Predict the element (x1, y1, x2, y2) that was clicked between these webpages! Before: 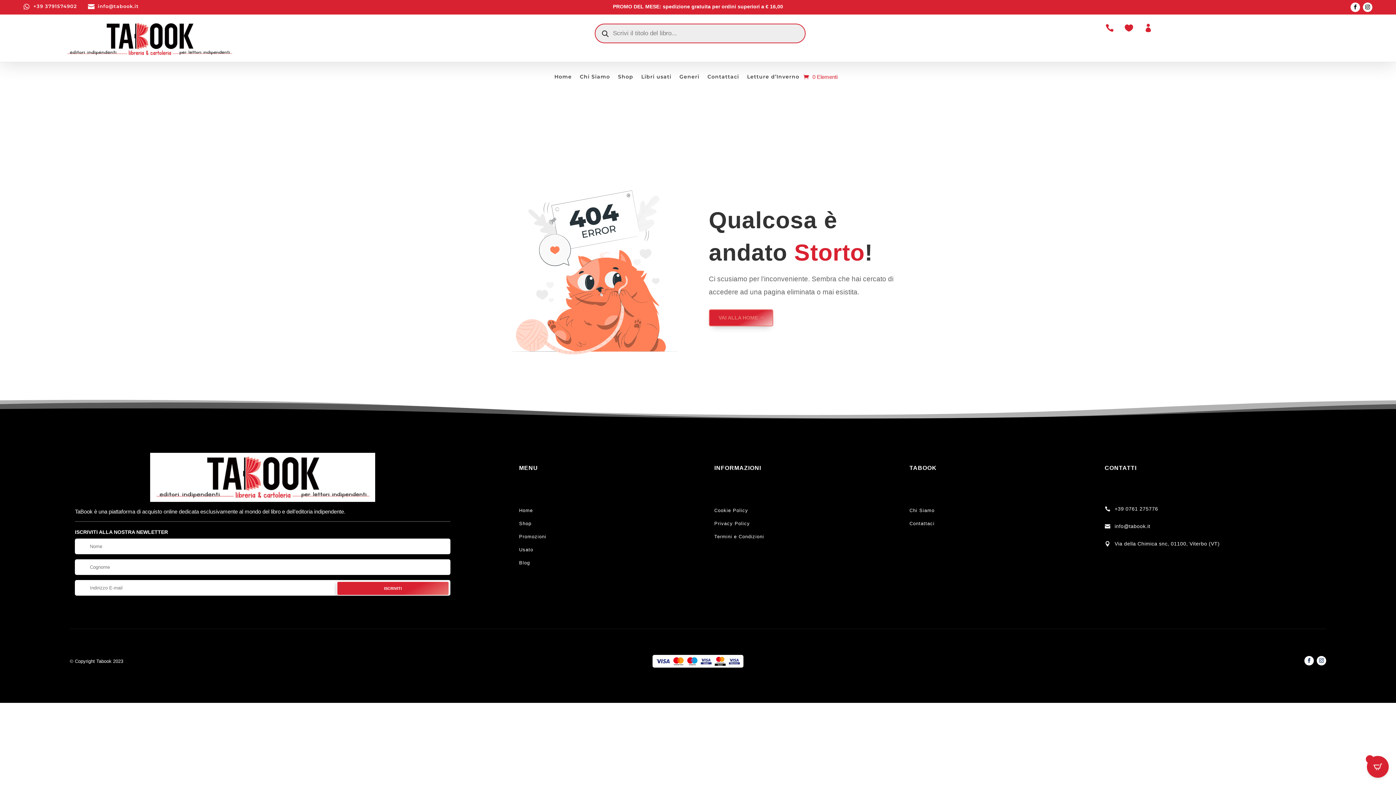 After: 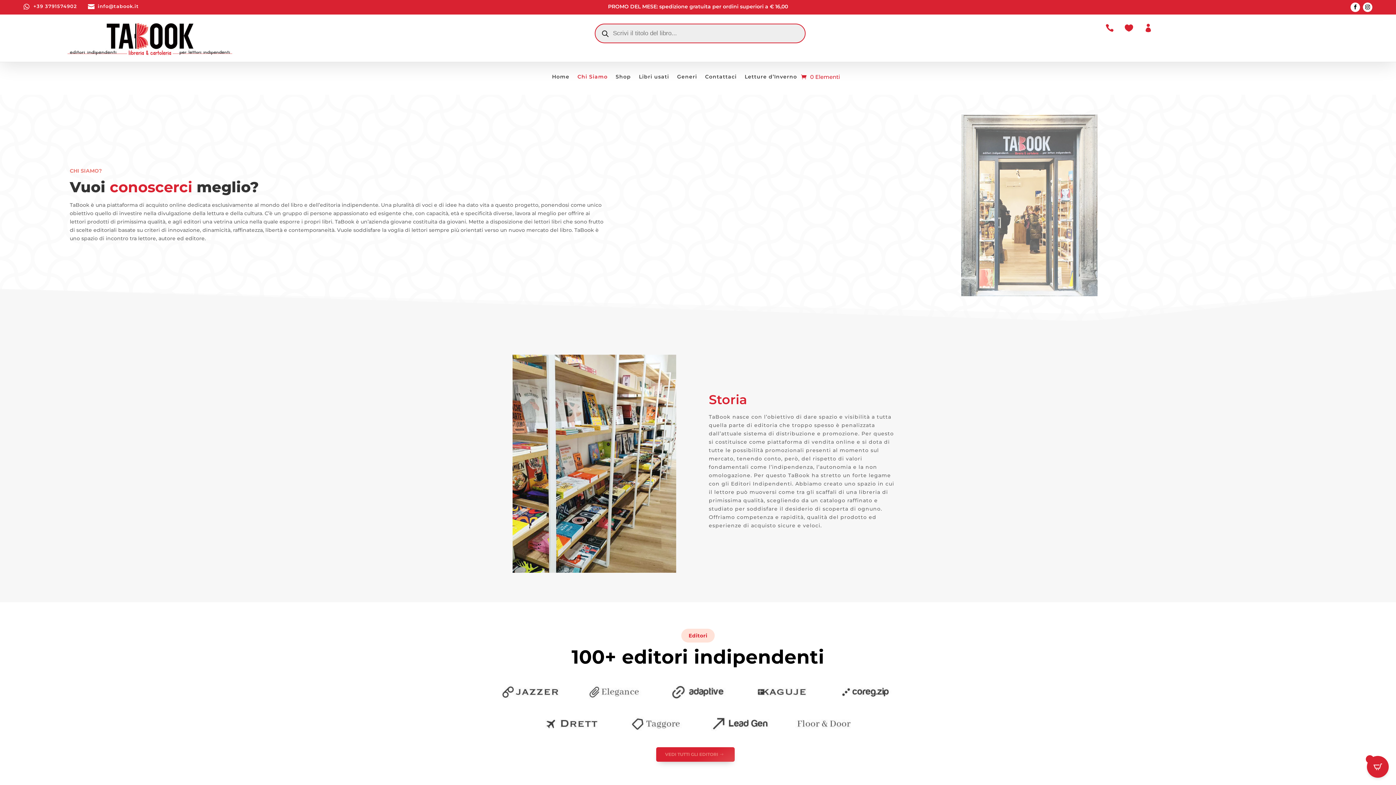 Action: bbox: (580, 74, 610, 82) label: Chi Siamo